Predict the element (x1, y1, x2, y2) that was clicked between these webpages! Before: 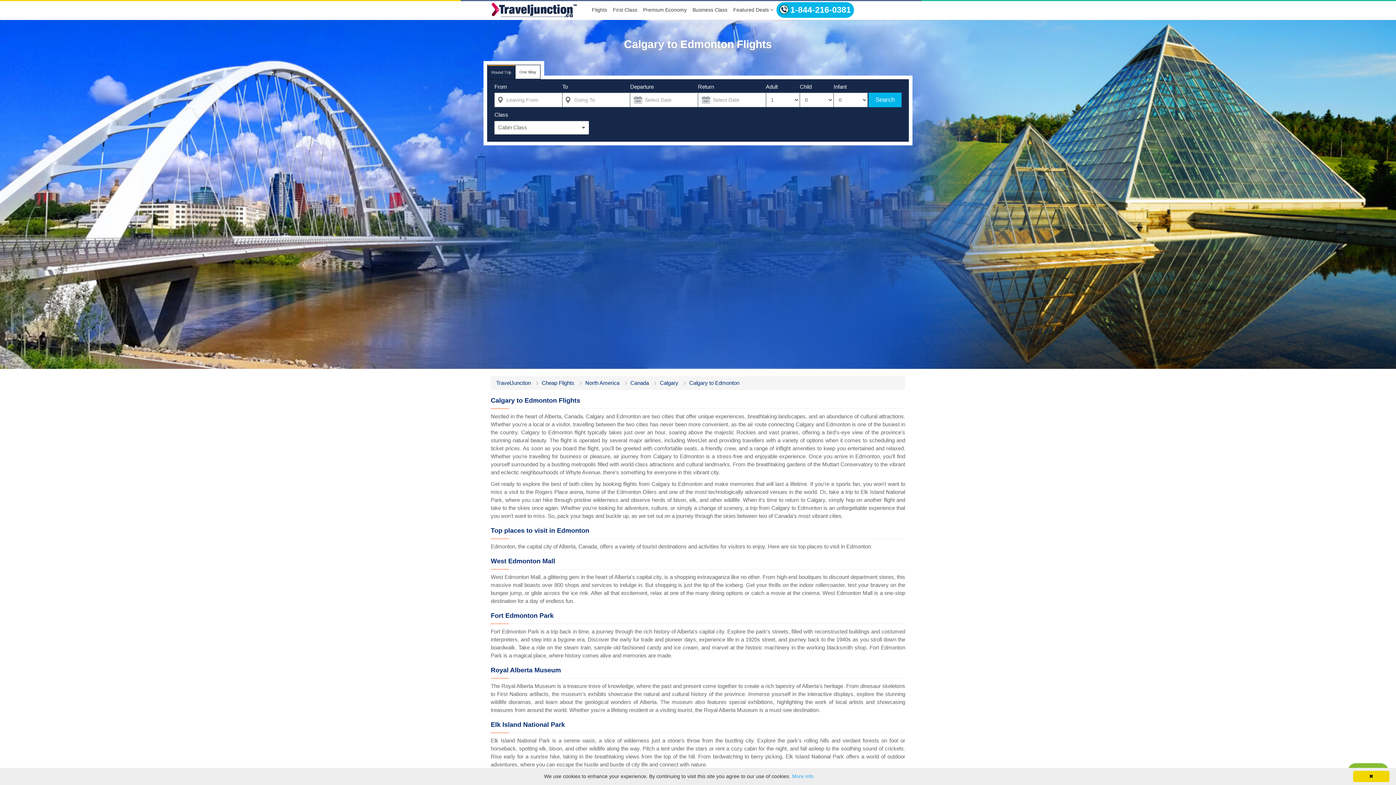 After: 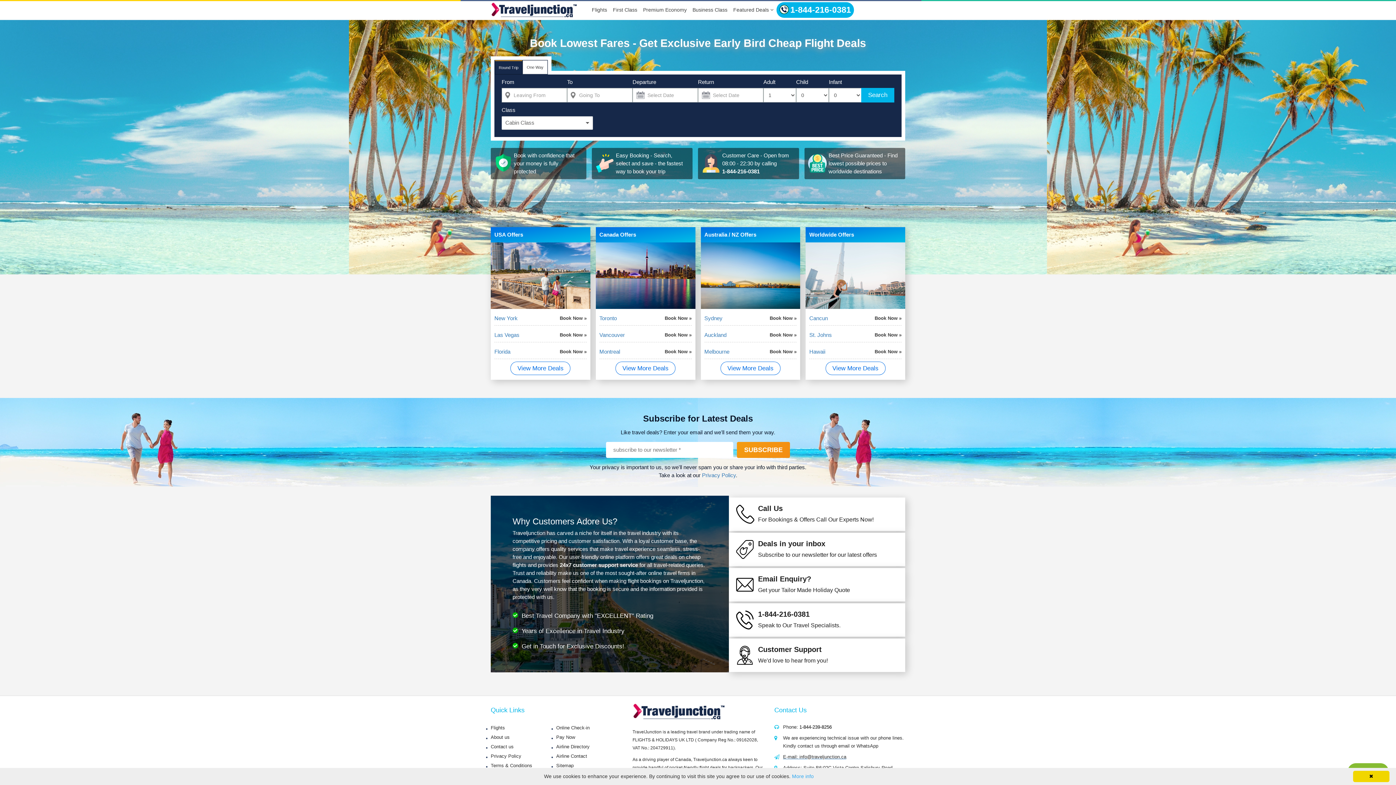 Action: label: TravelJunction bbox: (496, 379, 530, 386)